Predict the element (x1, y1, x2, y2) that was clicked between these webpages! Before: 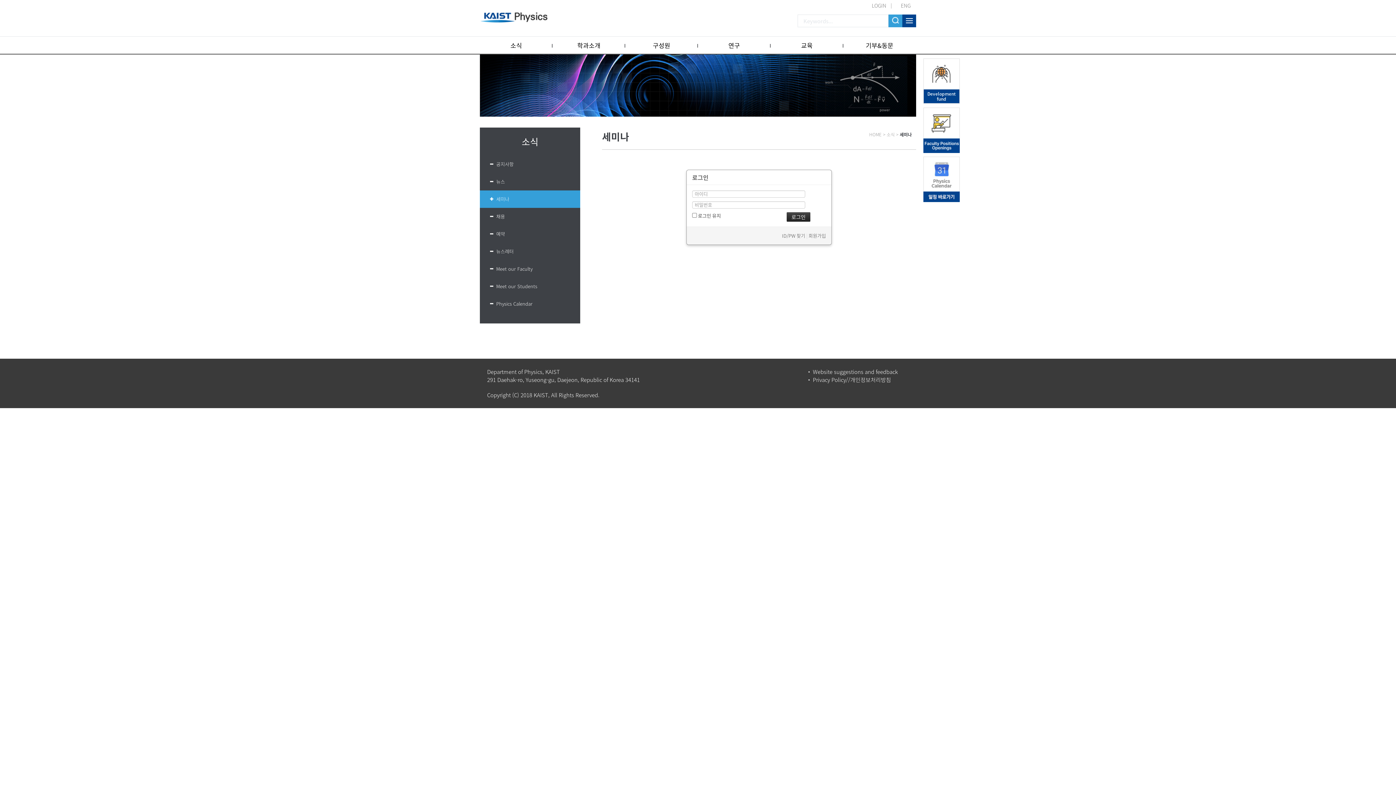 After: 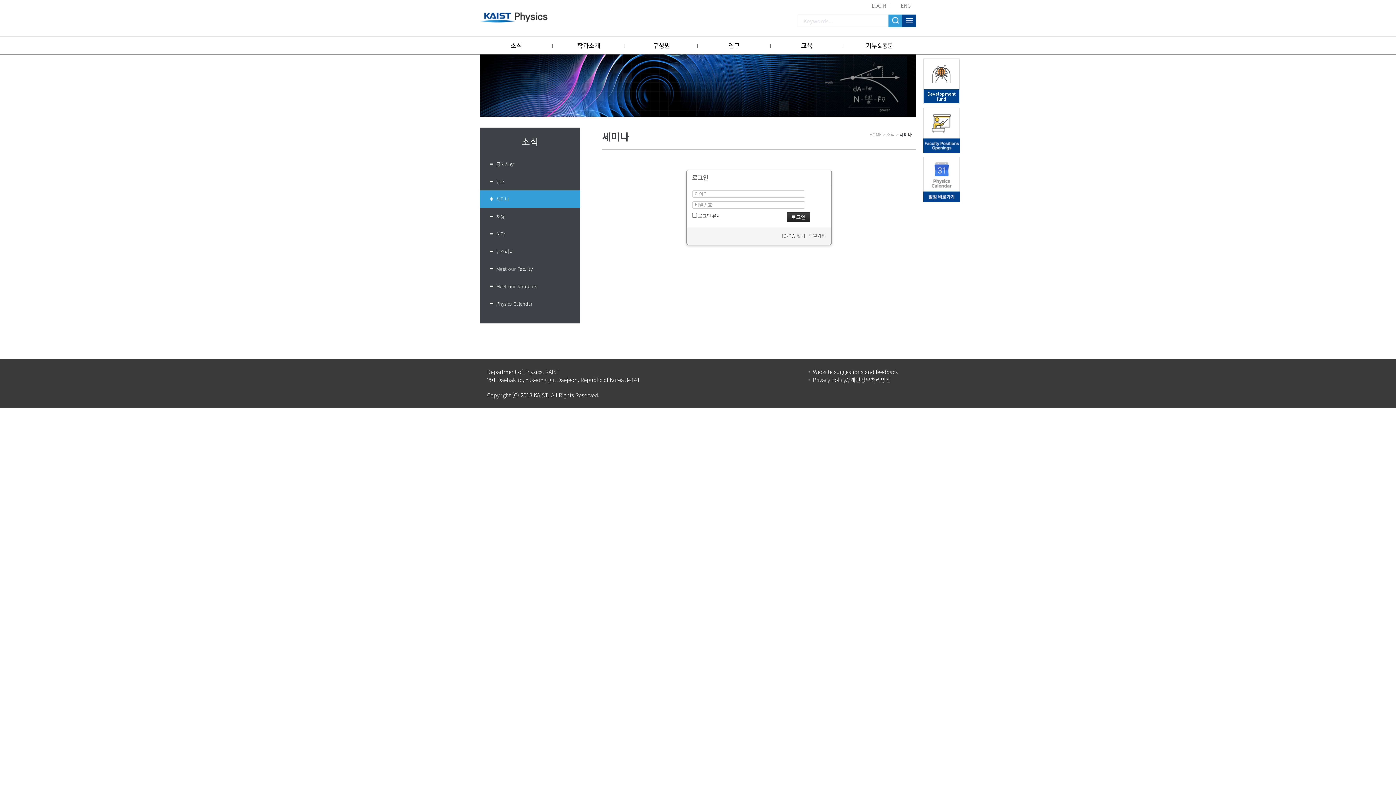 Action: bbox: (923, 145, 960, 153)